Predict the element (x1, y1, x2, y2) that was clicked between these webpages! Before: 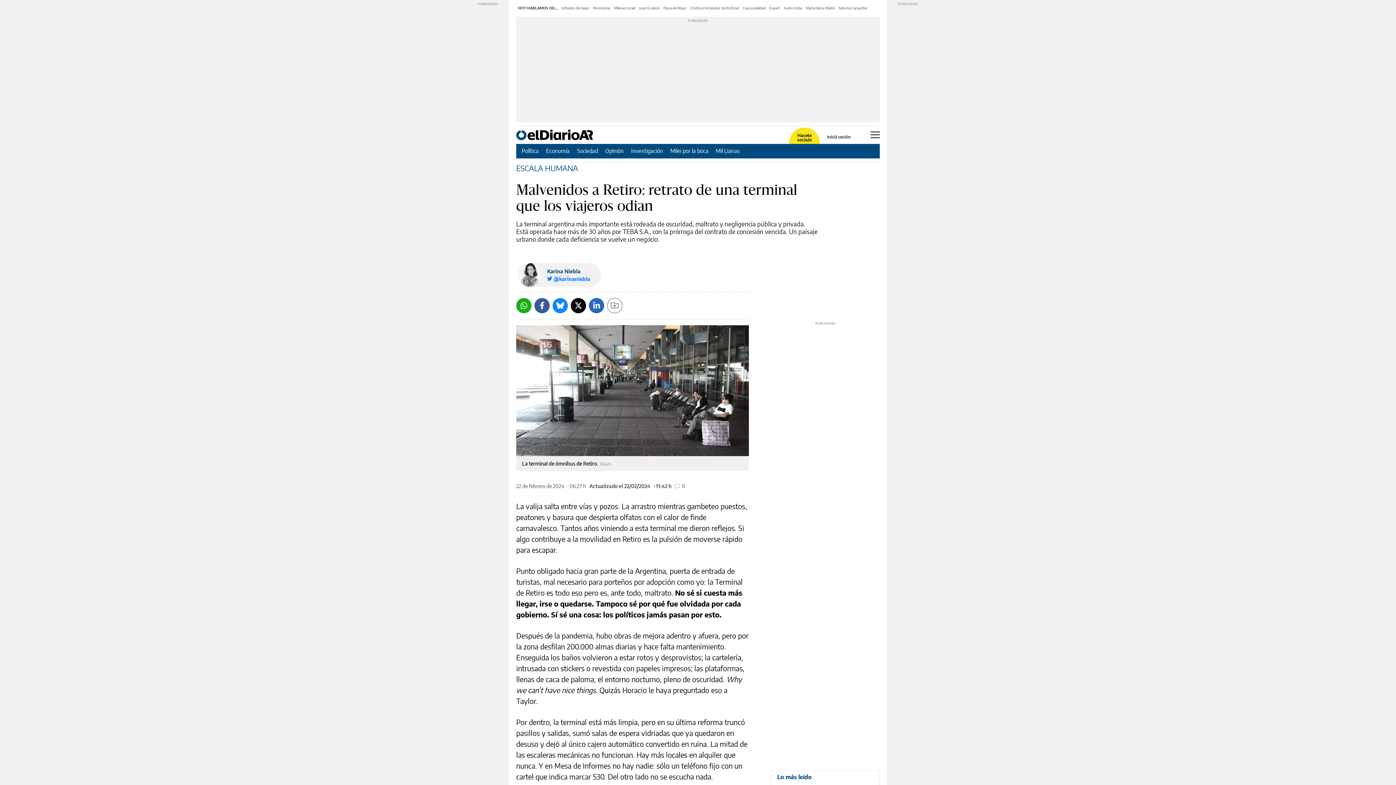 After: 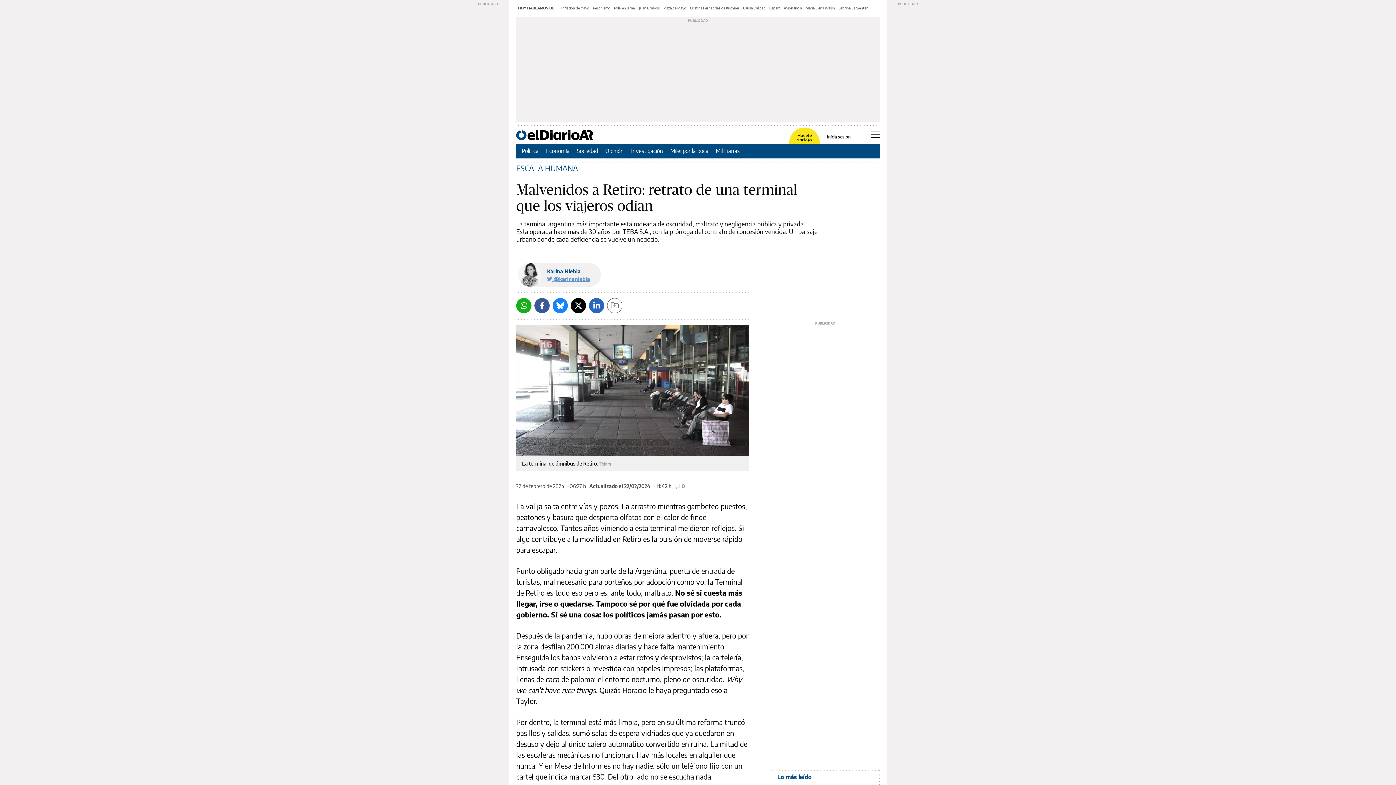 Action: bbox: (547, 276, 590, 282) label:  @karinaniebla